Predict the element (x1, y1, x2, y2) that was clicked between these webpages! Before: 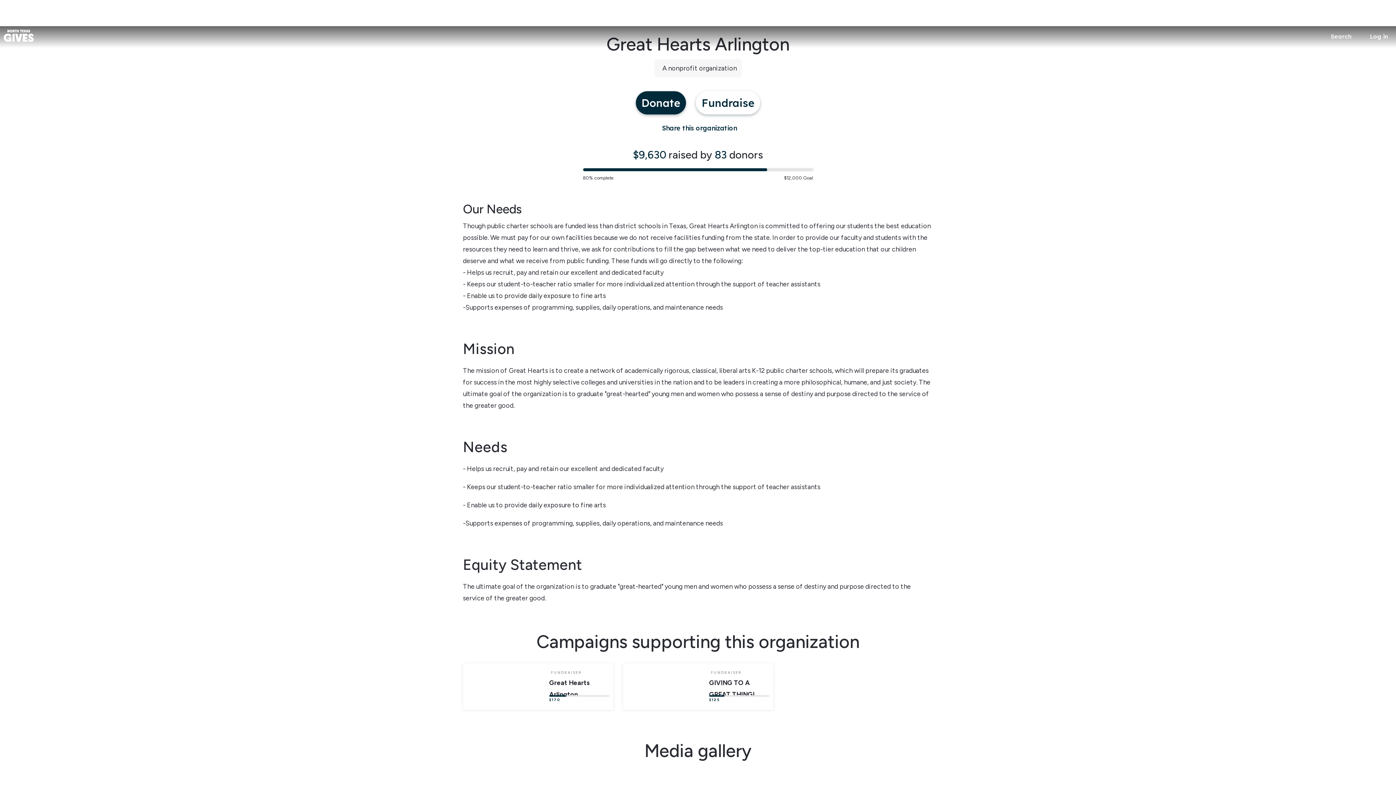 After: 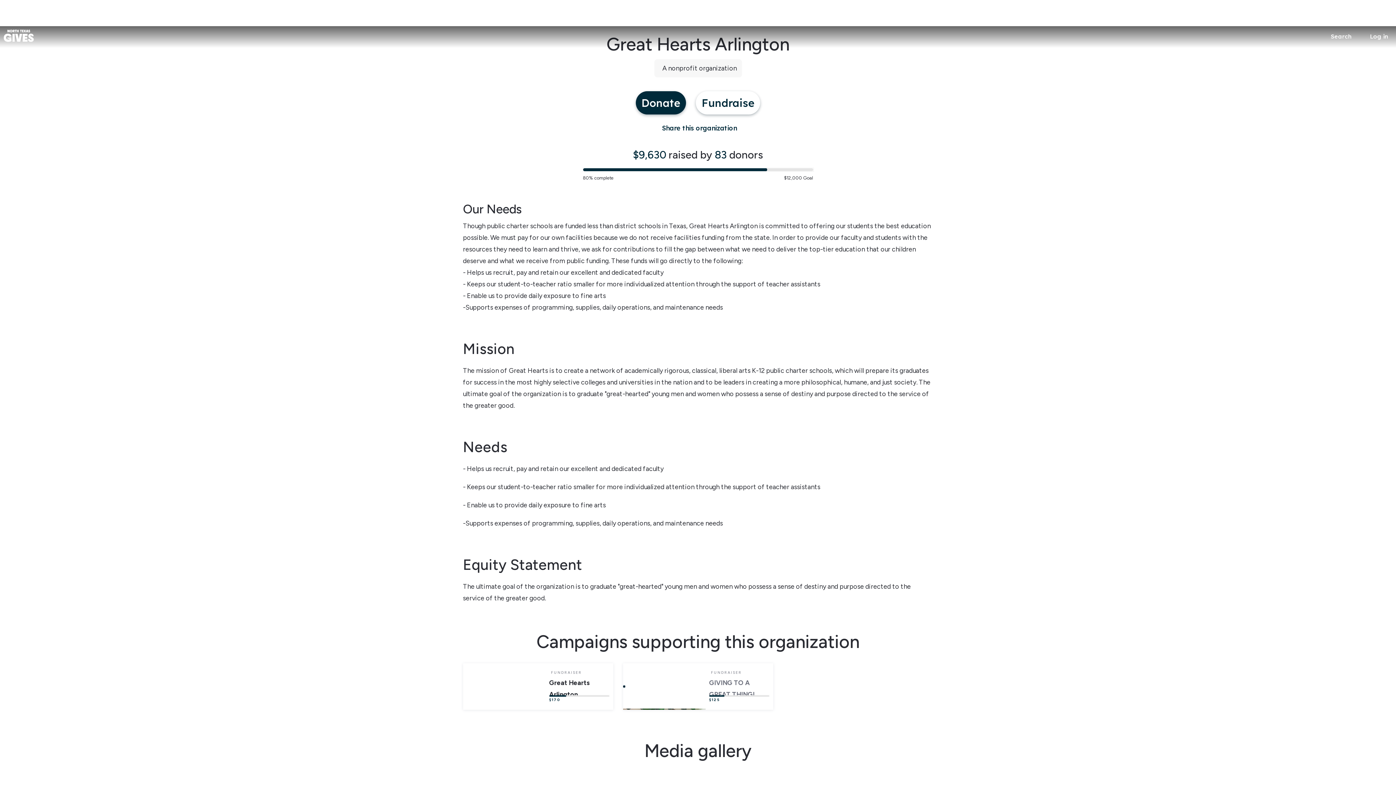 Action: bbox: (623, 663, 773, 710) label: FUNDRAISER

GIVING TO A GREAT THING!

$125